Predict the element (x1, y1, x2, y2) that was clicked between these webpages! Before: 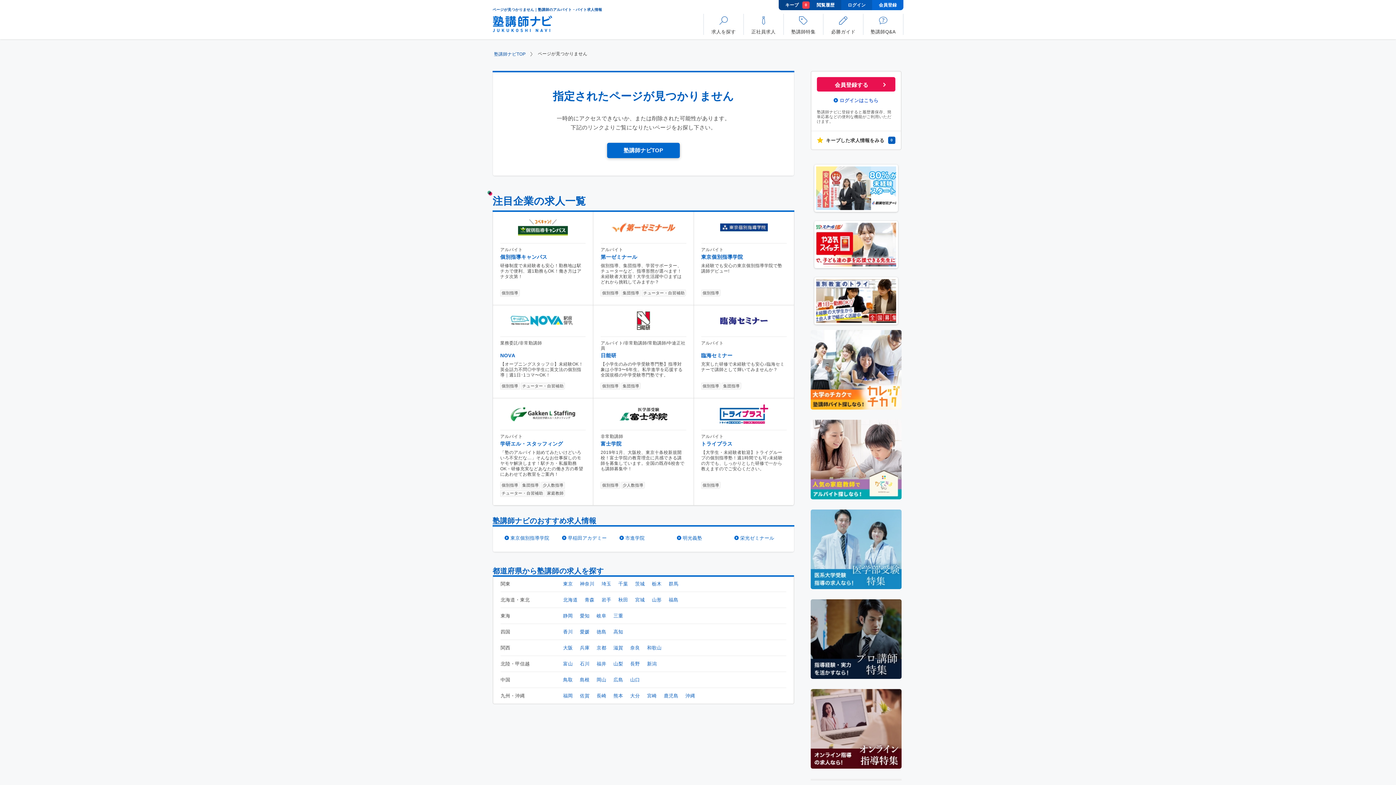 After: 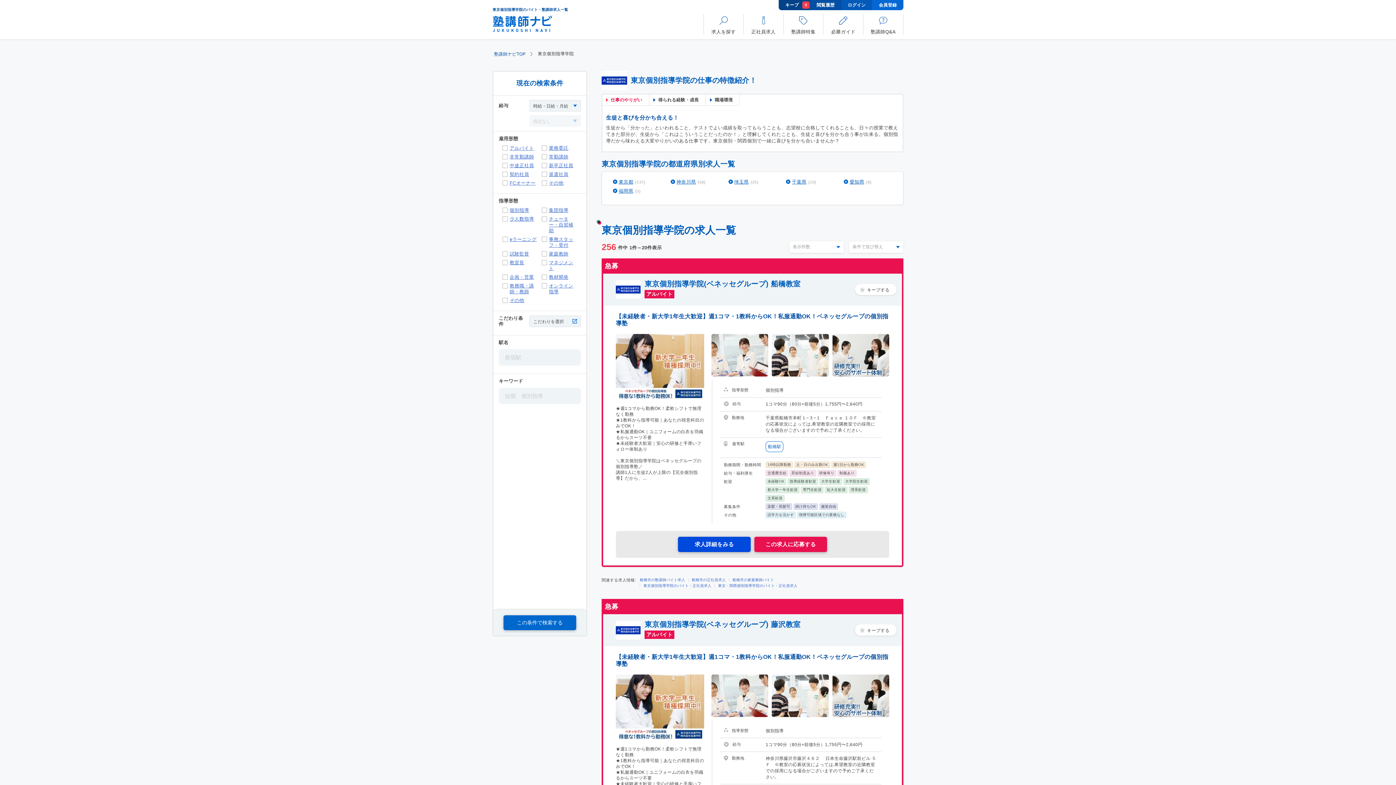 Action: bbox: (504, 533, 551, 543) label: 東京個別指導学院